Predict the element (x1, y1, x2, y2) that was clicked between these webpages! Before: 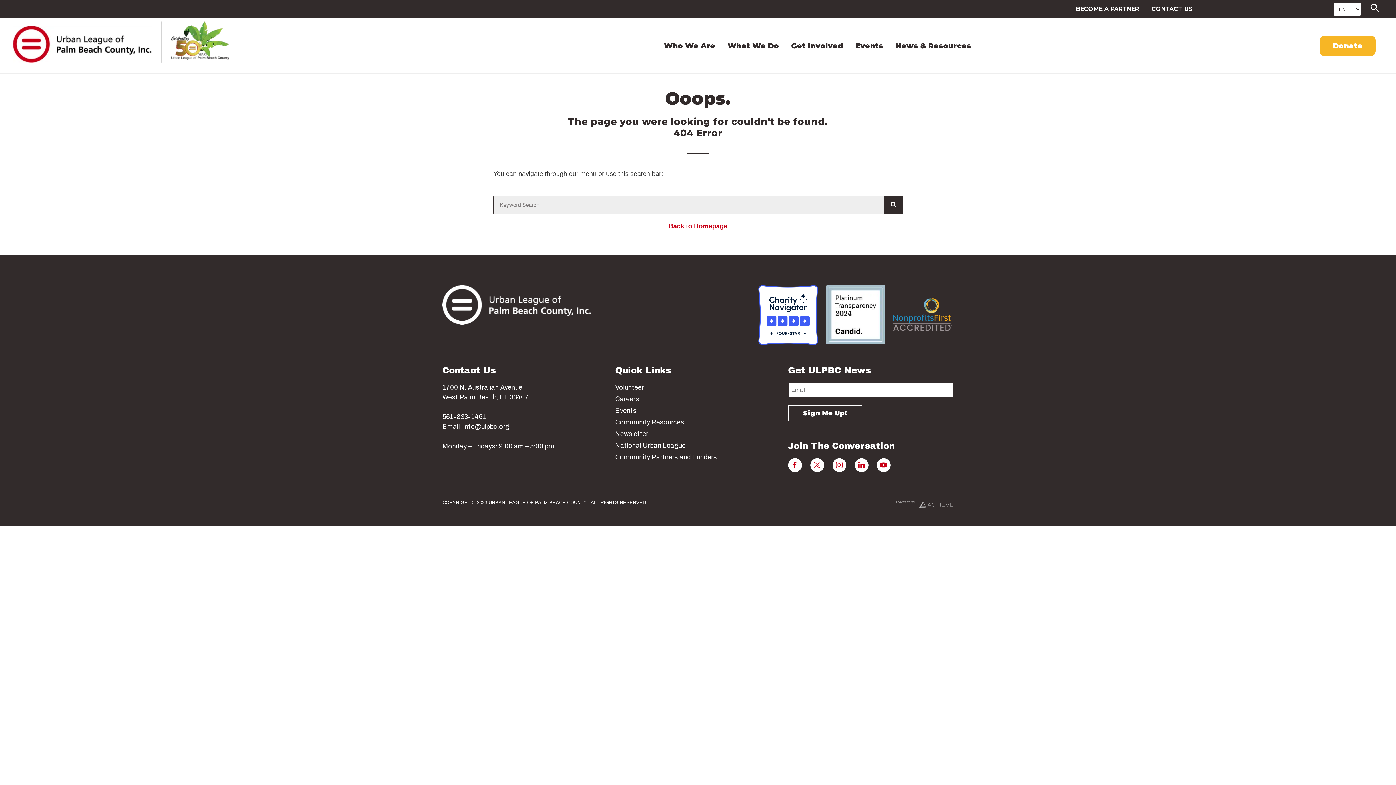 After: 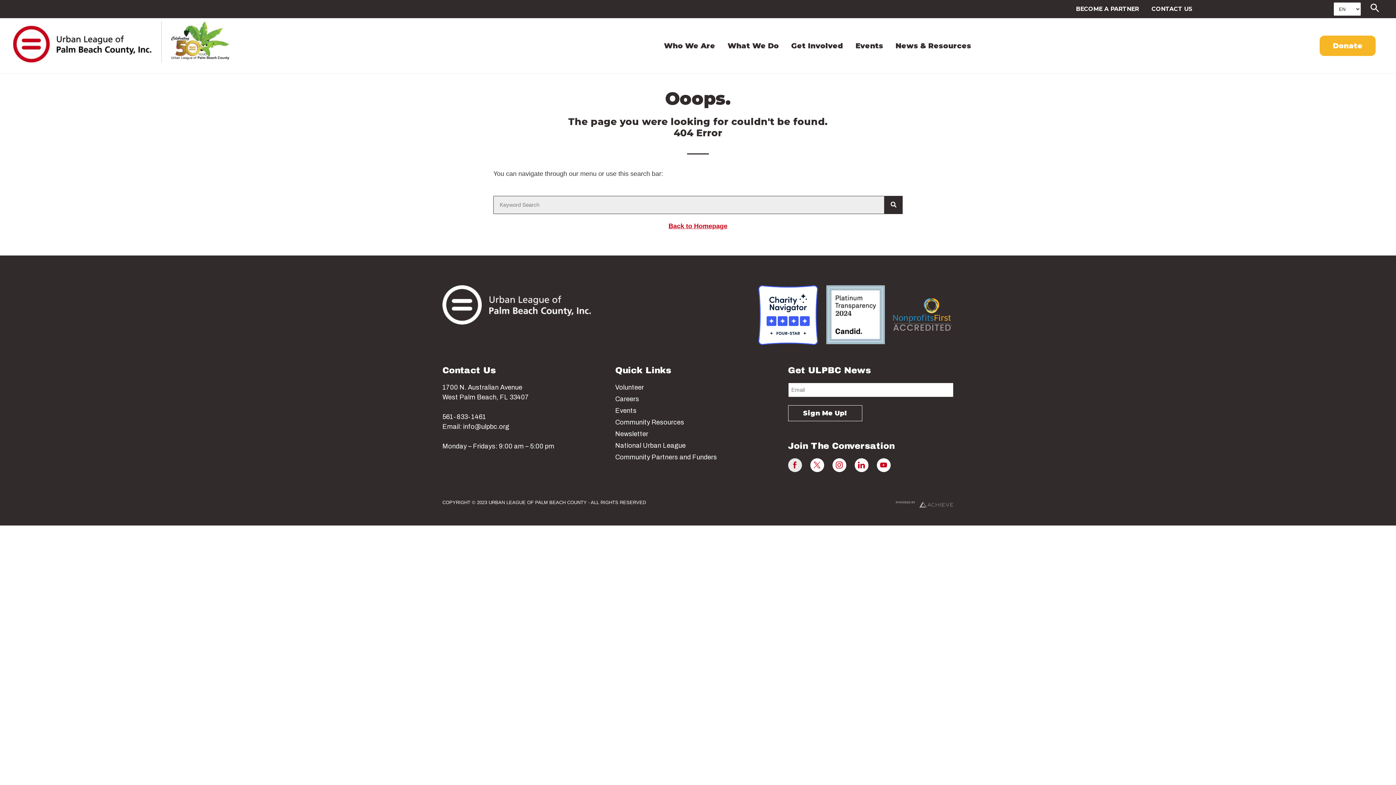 Action: bbox: (788, 458, 802, 472)